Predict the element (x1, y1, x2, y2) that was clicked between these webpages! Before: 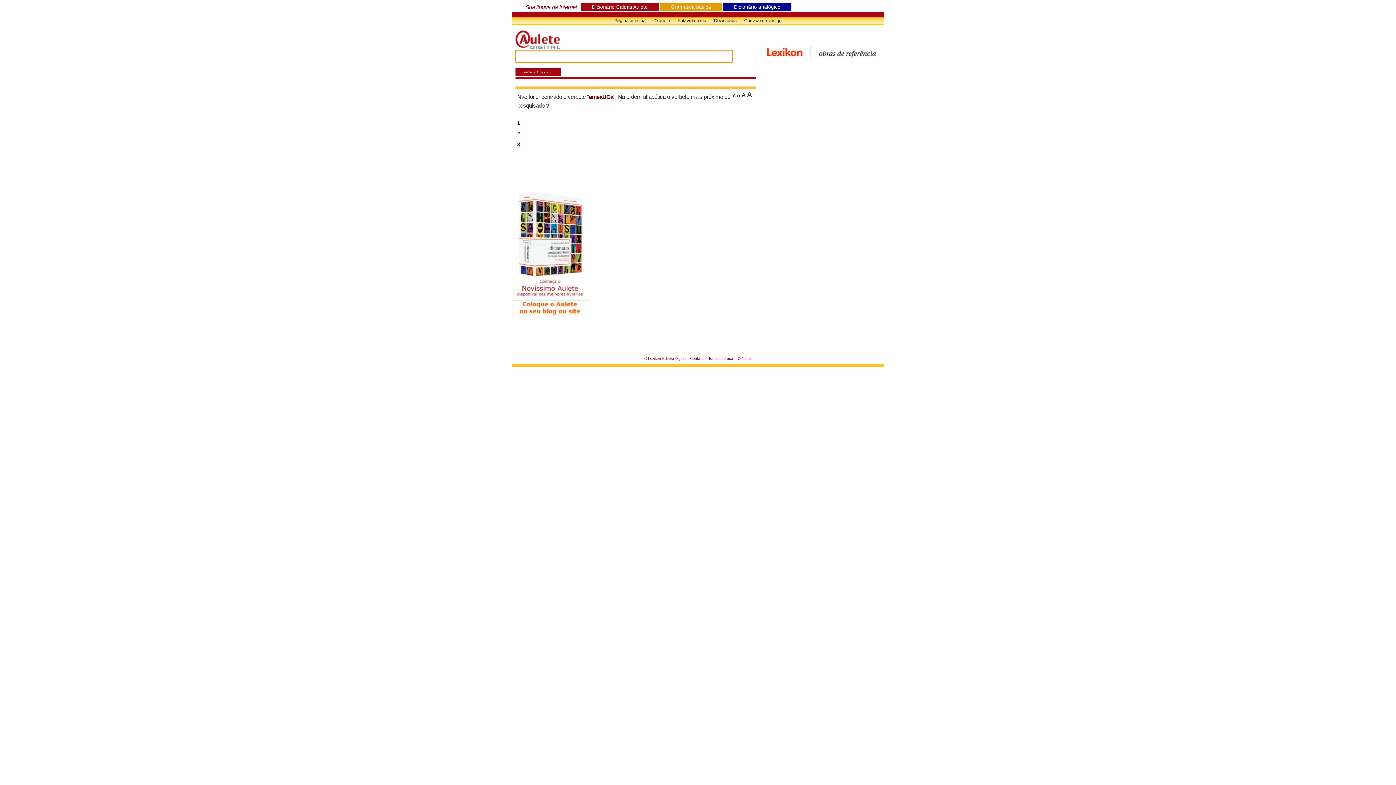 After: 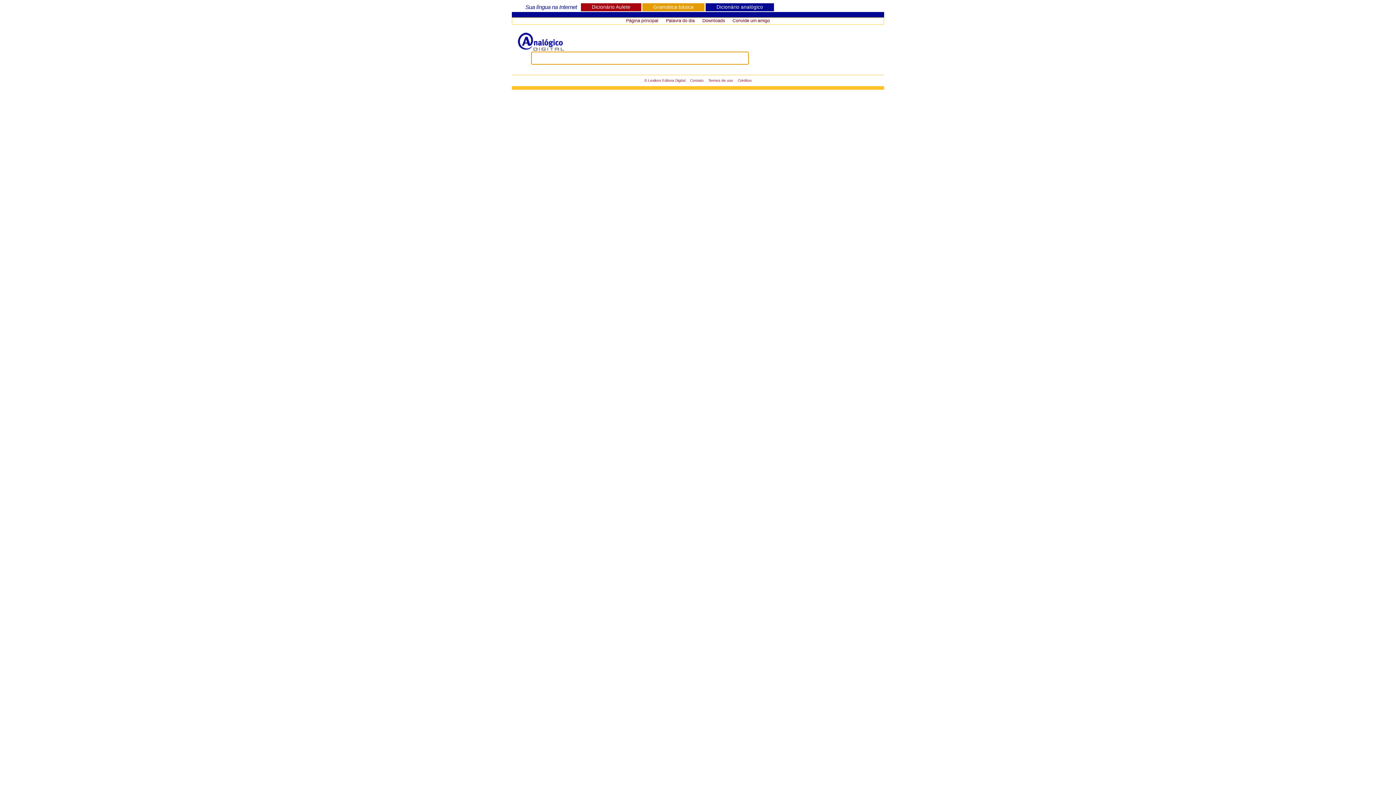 Action: bbox: (734, 4, 780, 9) label: Dicionário analógico